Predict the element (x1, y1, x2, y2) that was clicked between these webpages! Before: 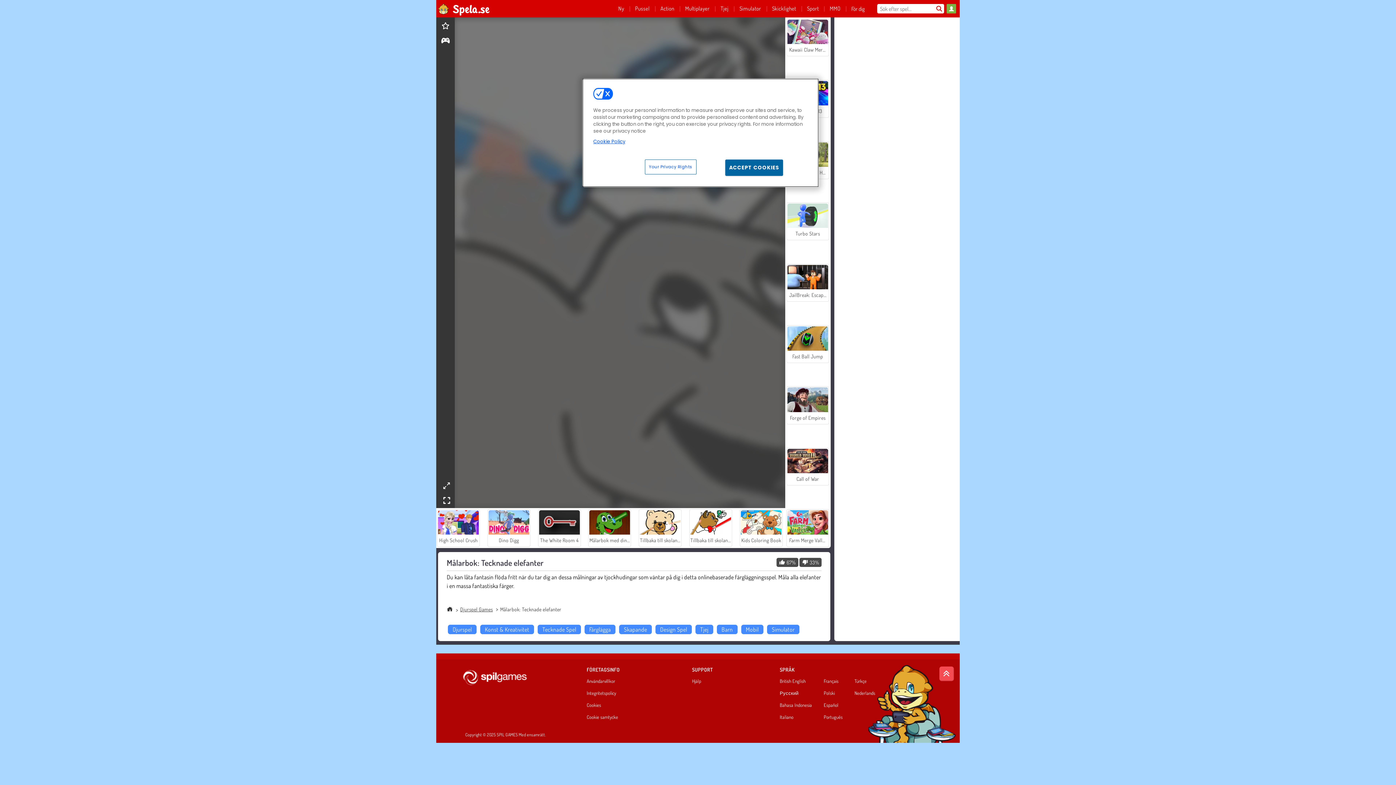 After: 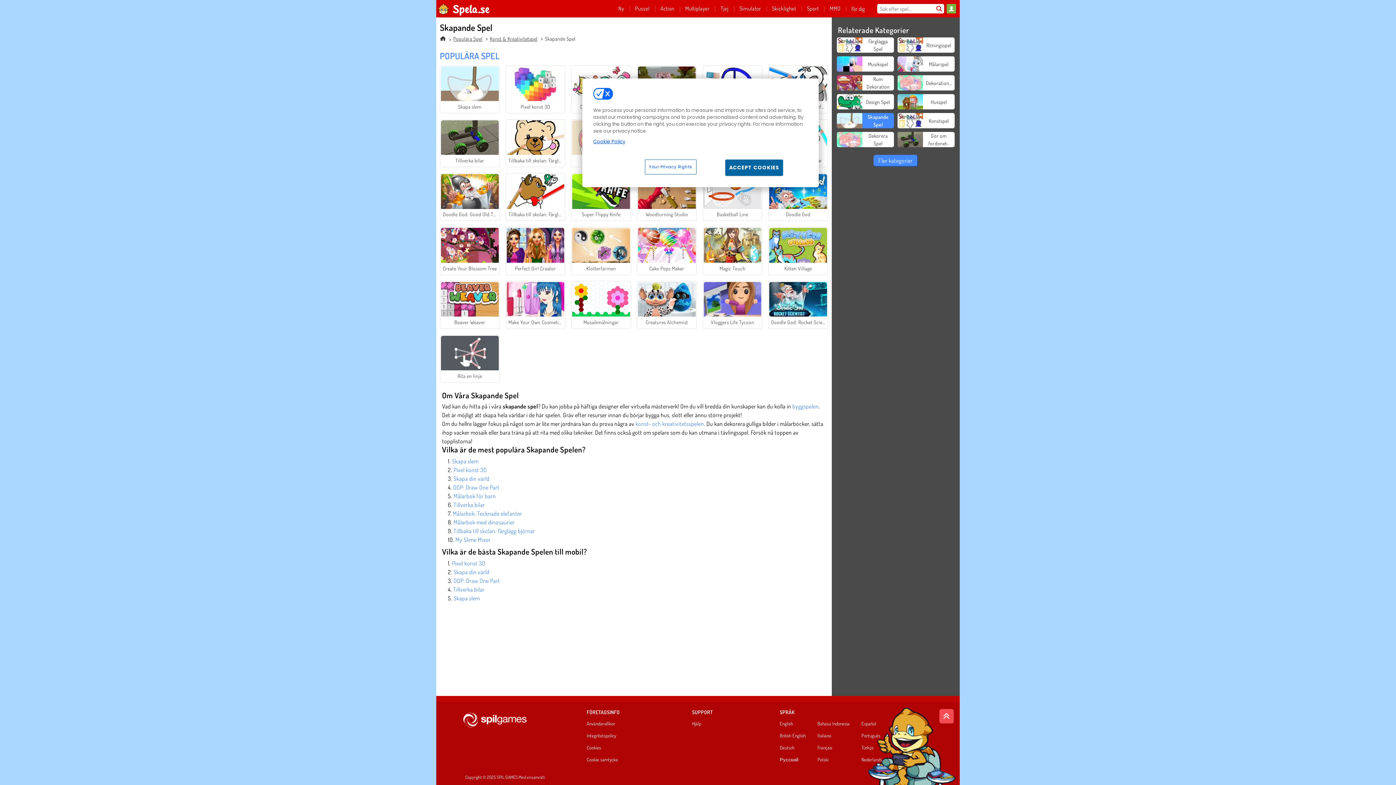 Action: bbox: (619, 625, 652, 634) label: Skapande